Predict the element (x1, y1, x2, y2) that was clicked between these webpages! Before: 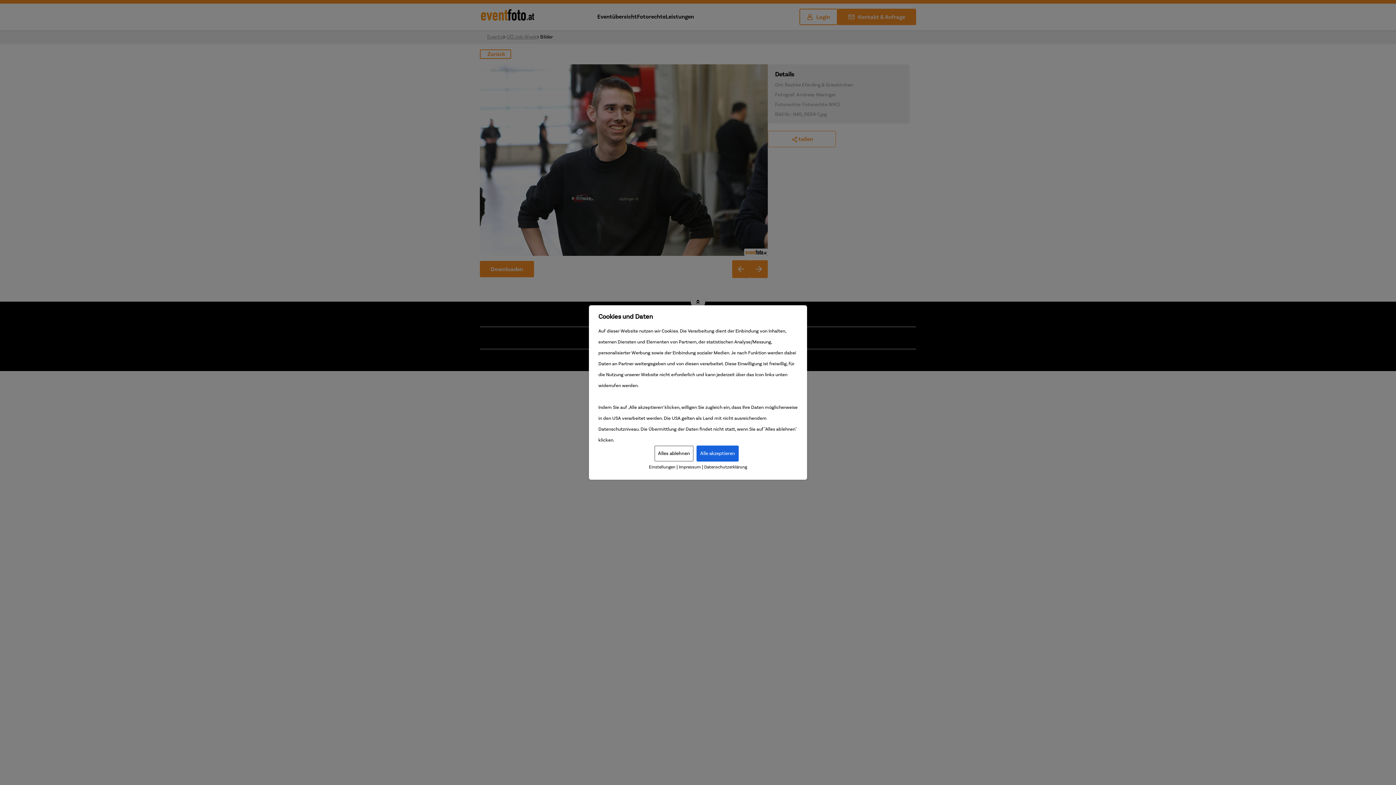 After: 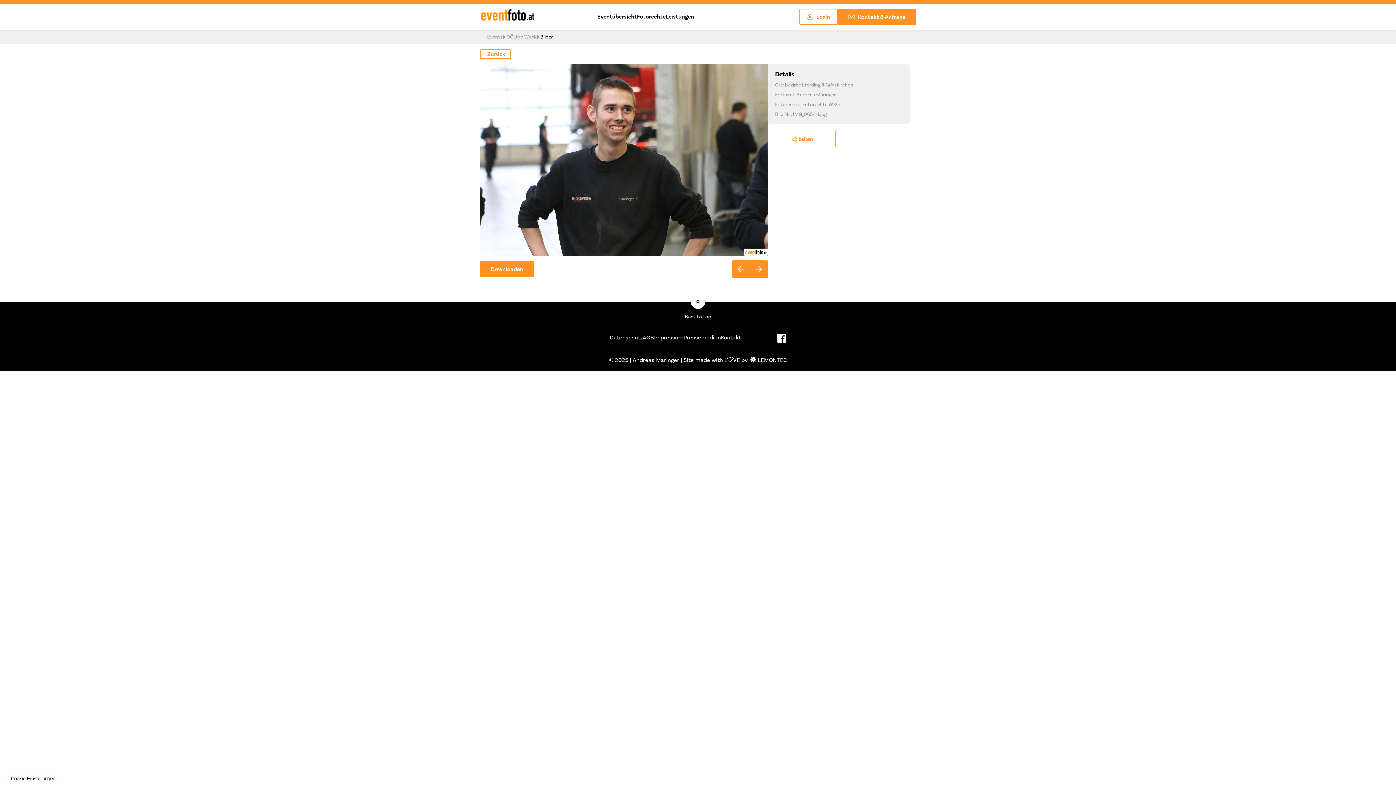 Action: label: Alle akzeptieren bbox: (696, 445, 738, 461)